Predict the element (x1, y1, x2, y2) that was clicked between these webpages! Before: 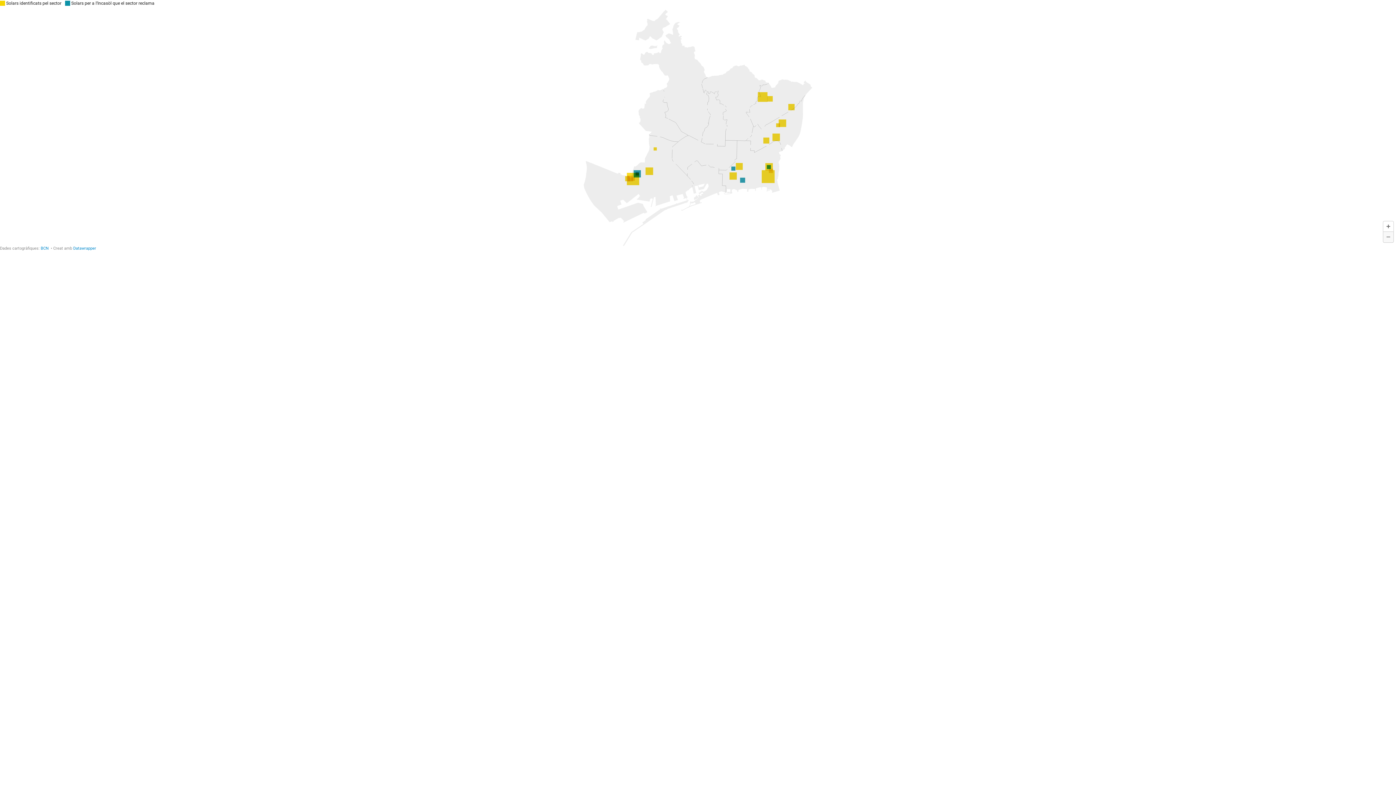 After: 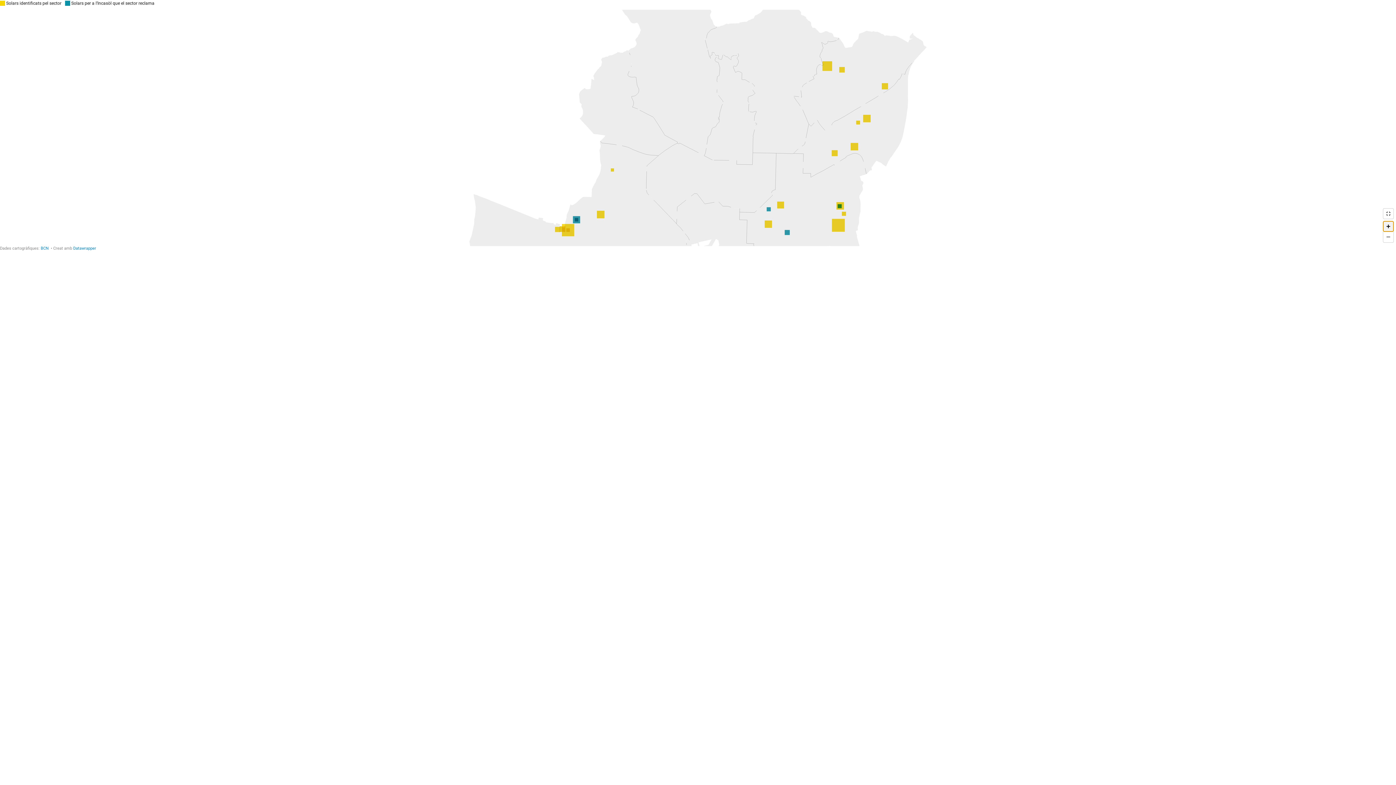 Action: bbox: (1383, 221, 1394, 231)